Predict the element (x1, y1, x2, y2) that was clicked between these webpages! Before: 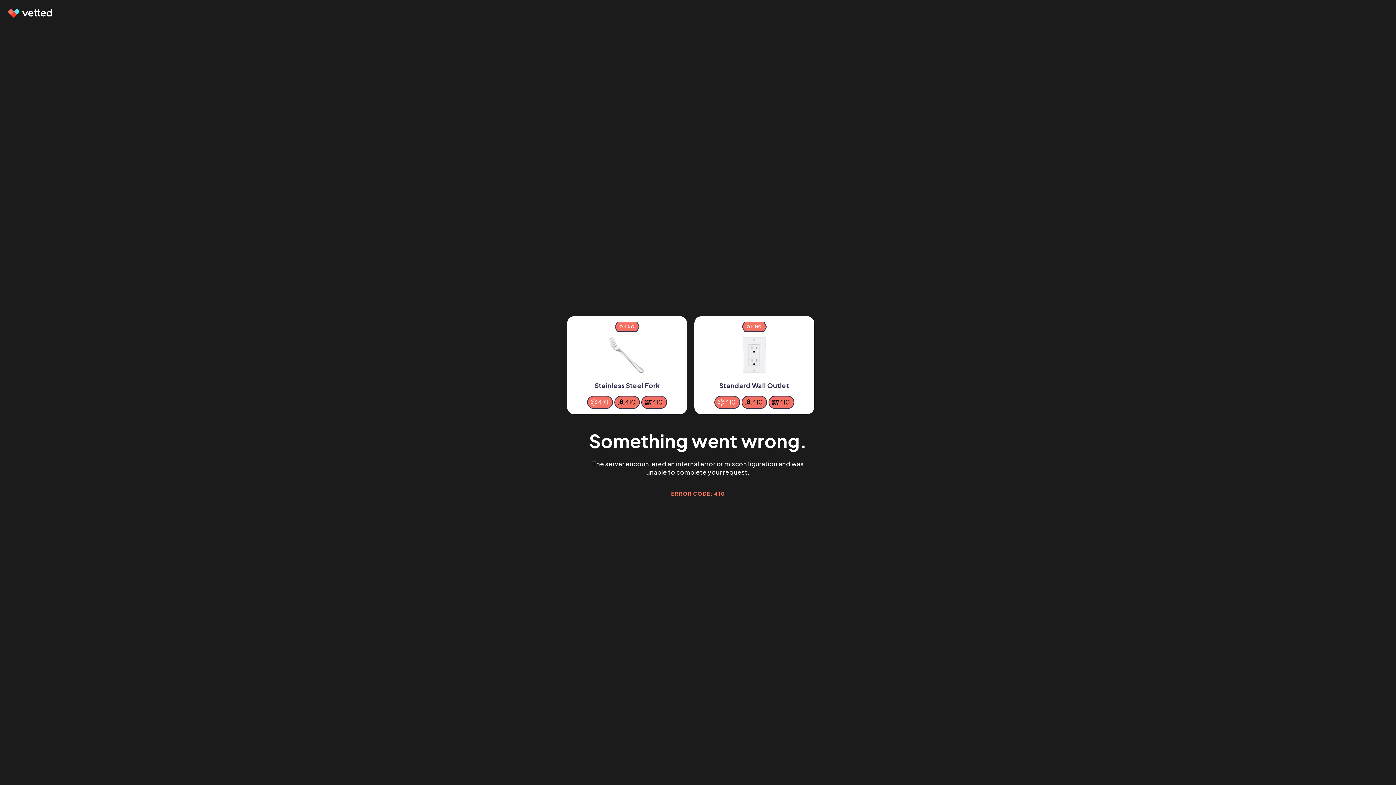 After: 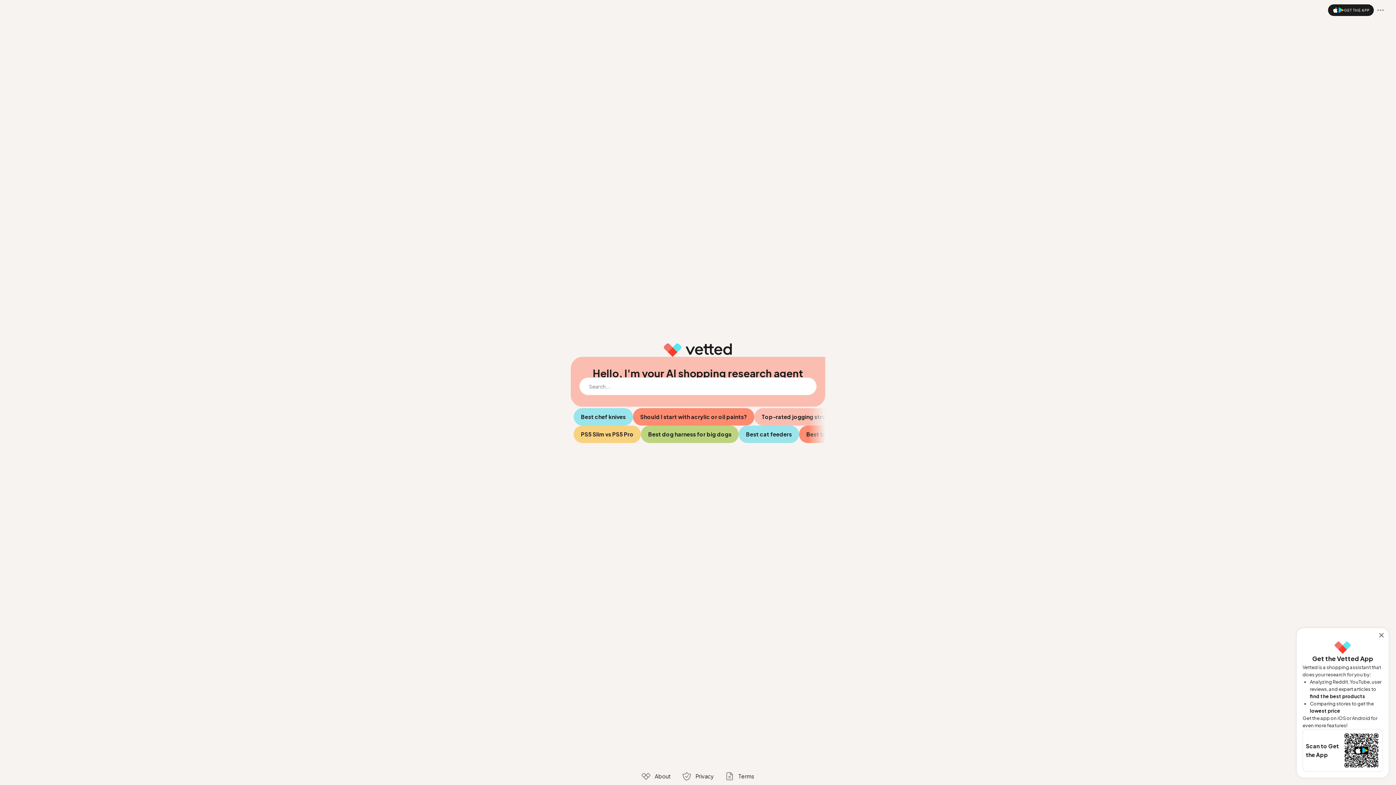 Action: bbox: (7, 9, 53, 17)